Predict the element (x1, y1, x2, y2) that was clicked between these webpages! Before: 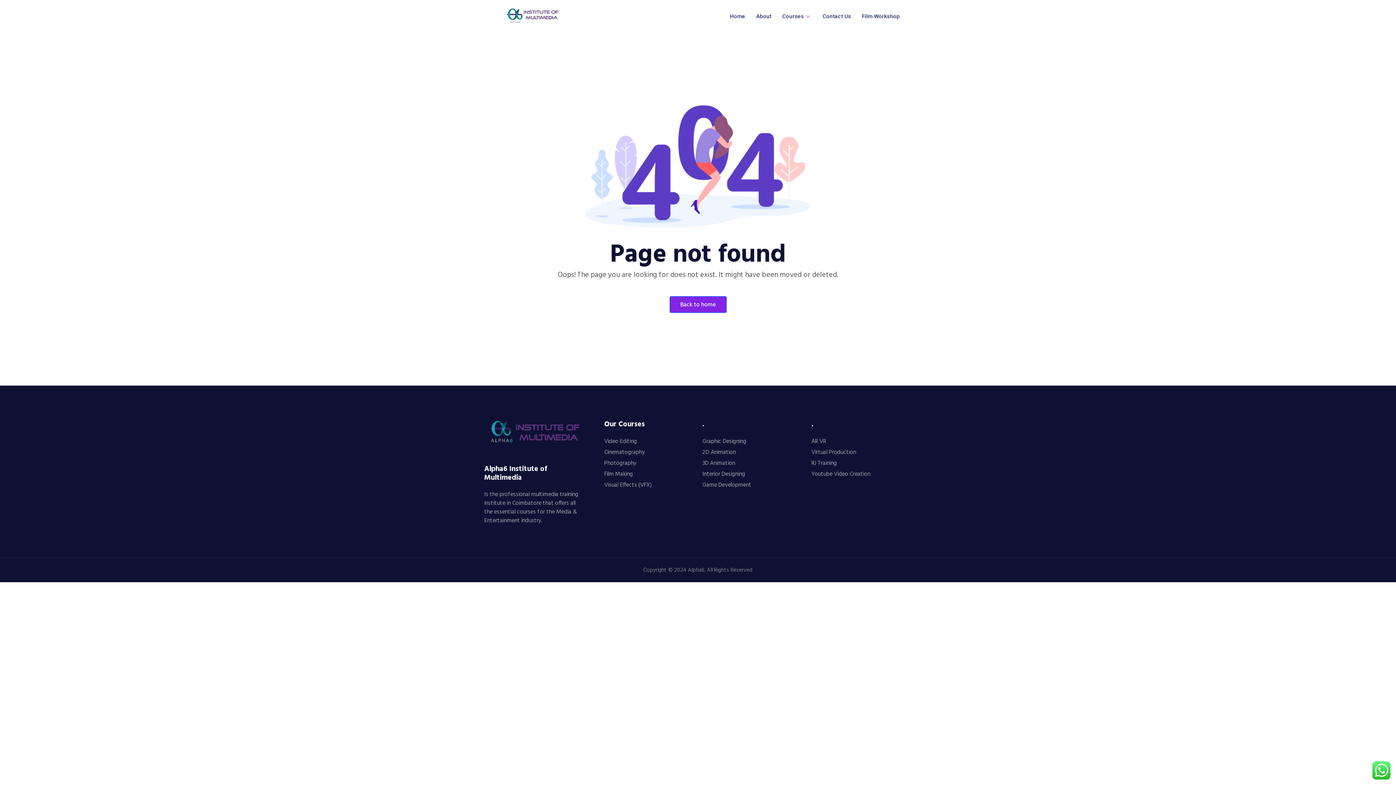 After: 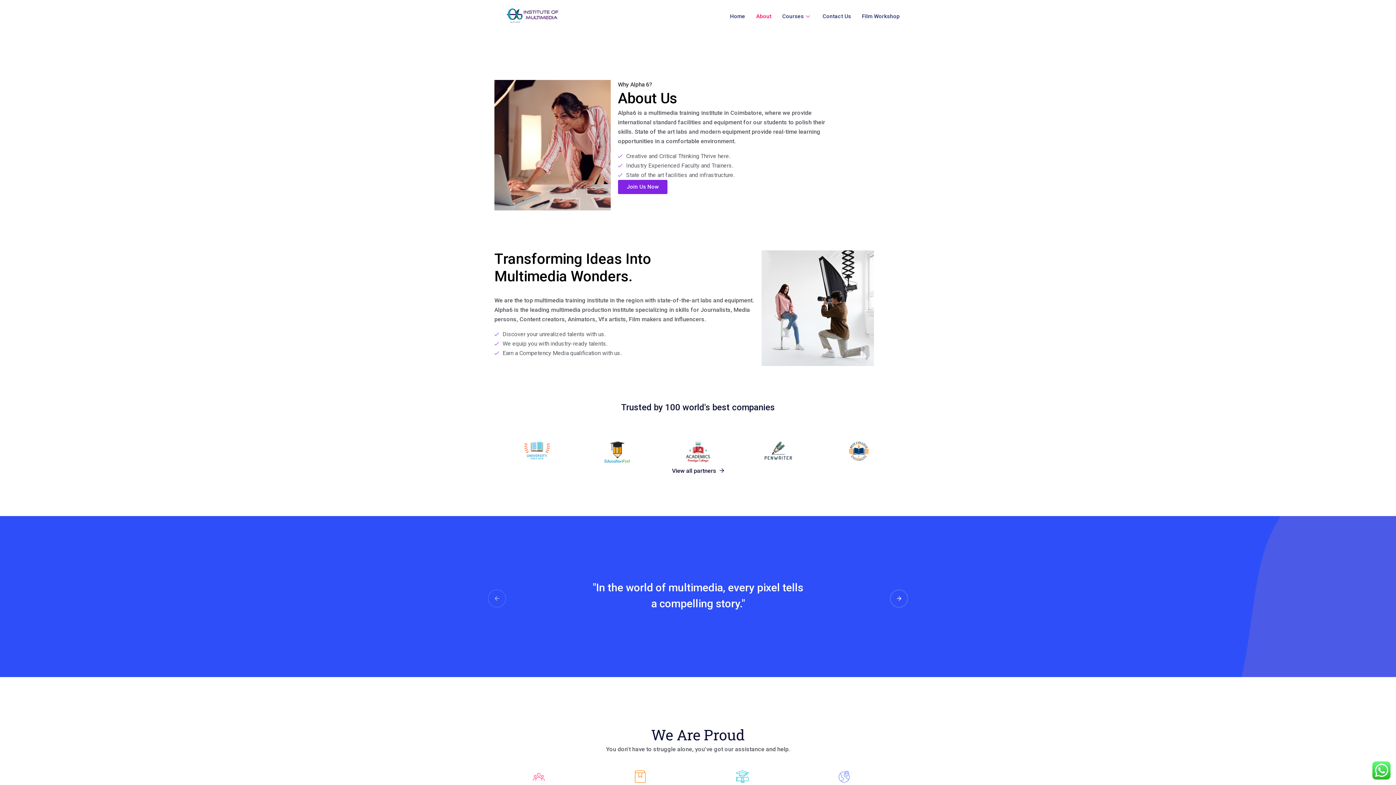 Action: label: About bbox: (750, 3, 777, 29)